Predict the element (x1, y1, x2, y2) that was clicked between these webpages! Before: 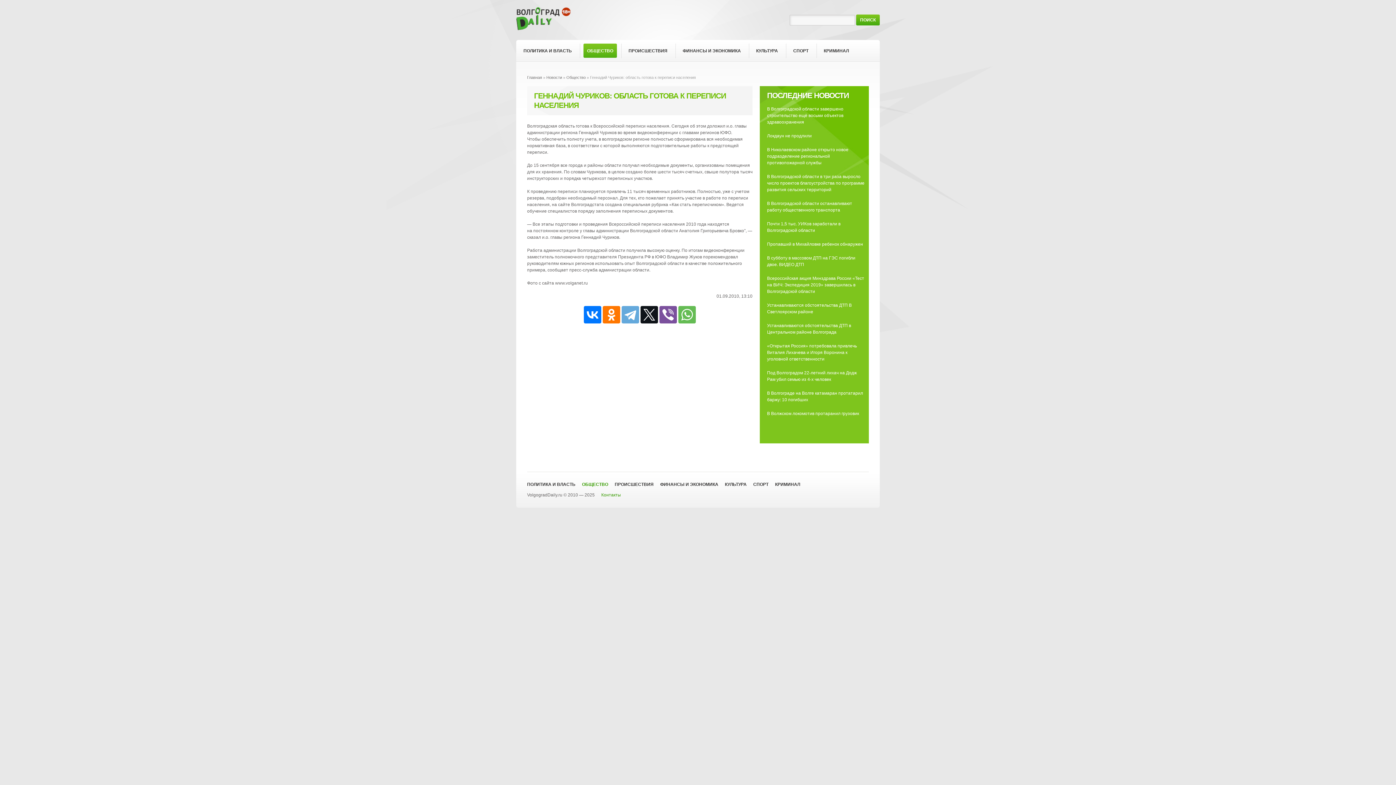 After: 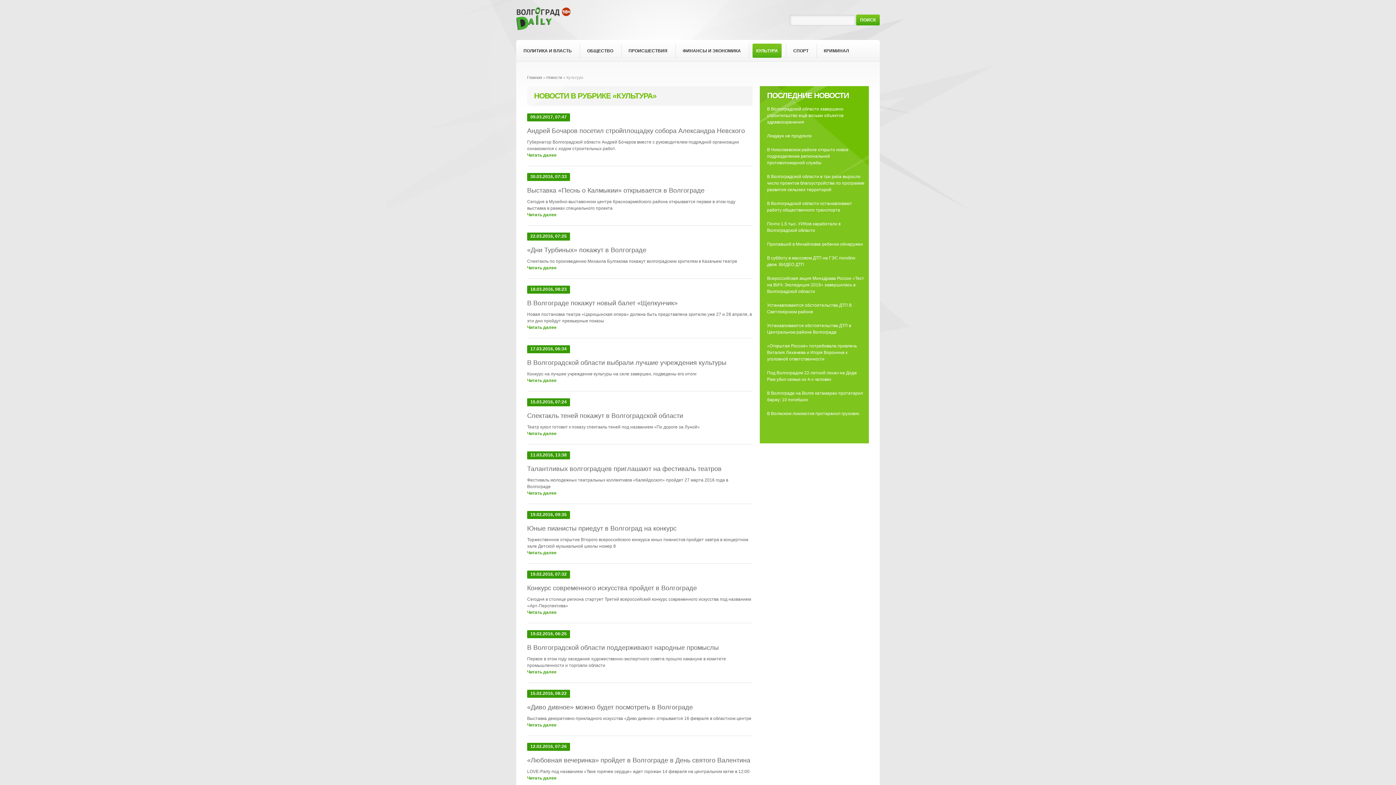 Action: label: КУЛЬТУРА bbox: (752, 43, 781, 57)